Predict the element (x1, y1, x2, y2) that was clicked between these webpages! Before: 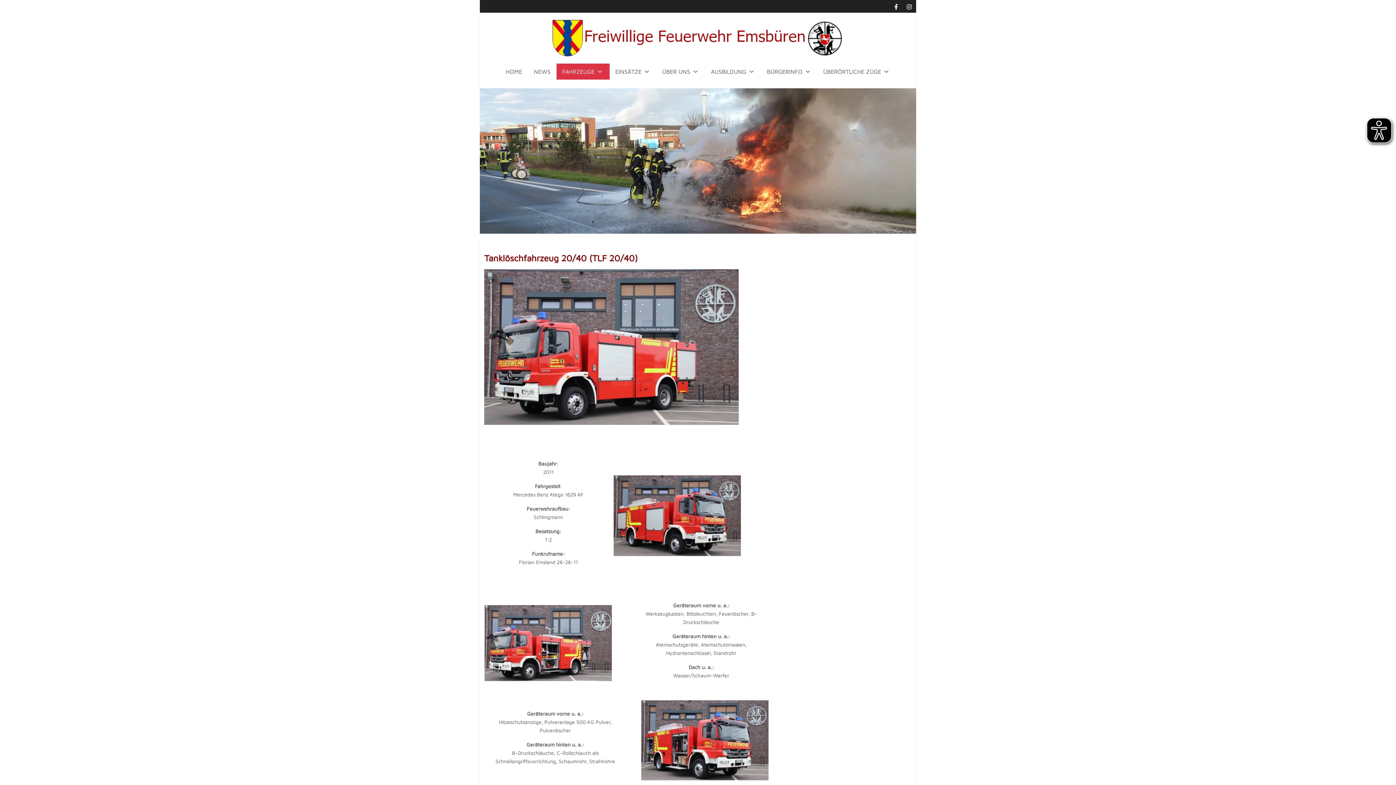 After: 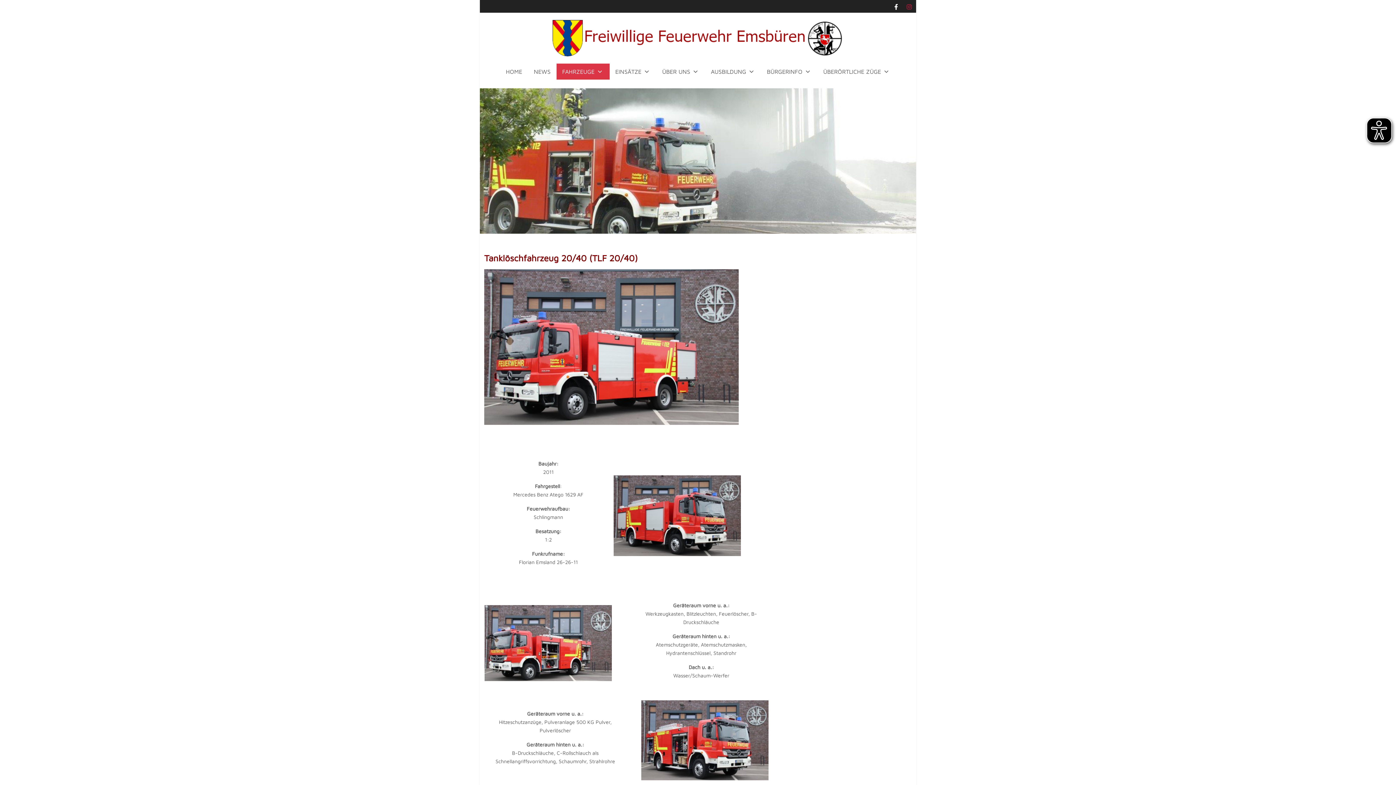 Action: bbox: (906, 3, 912, 10)